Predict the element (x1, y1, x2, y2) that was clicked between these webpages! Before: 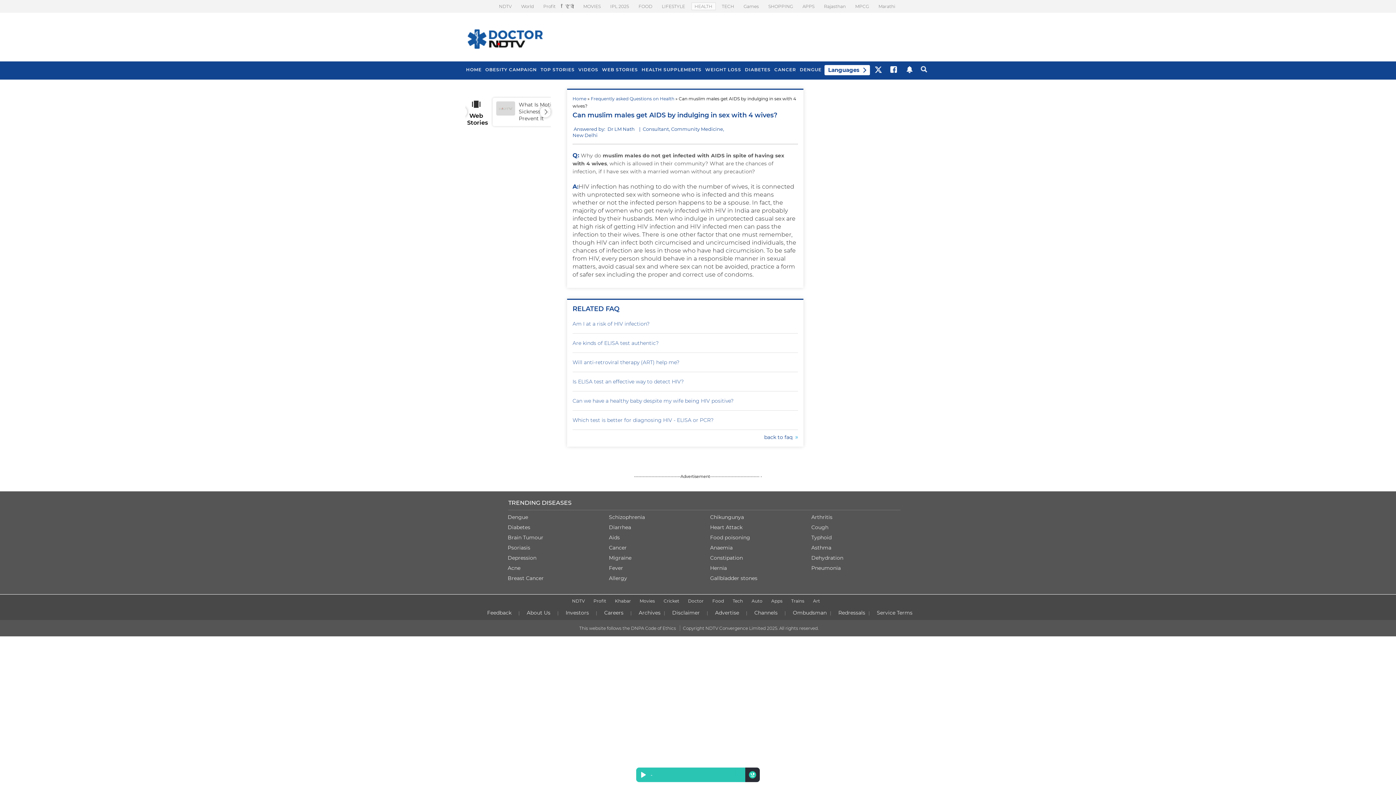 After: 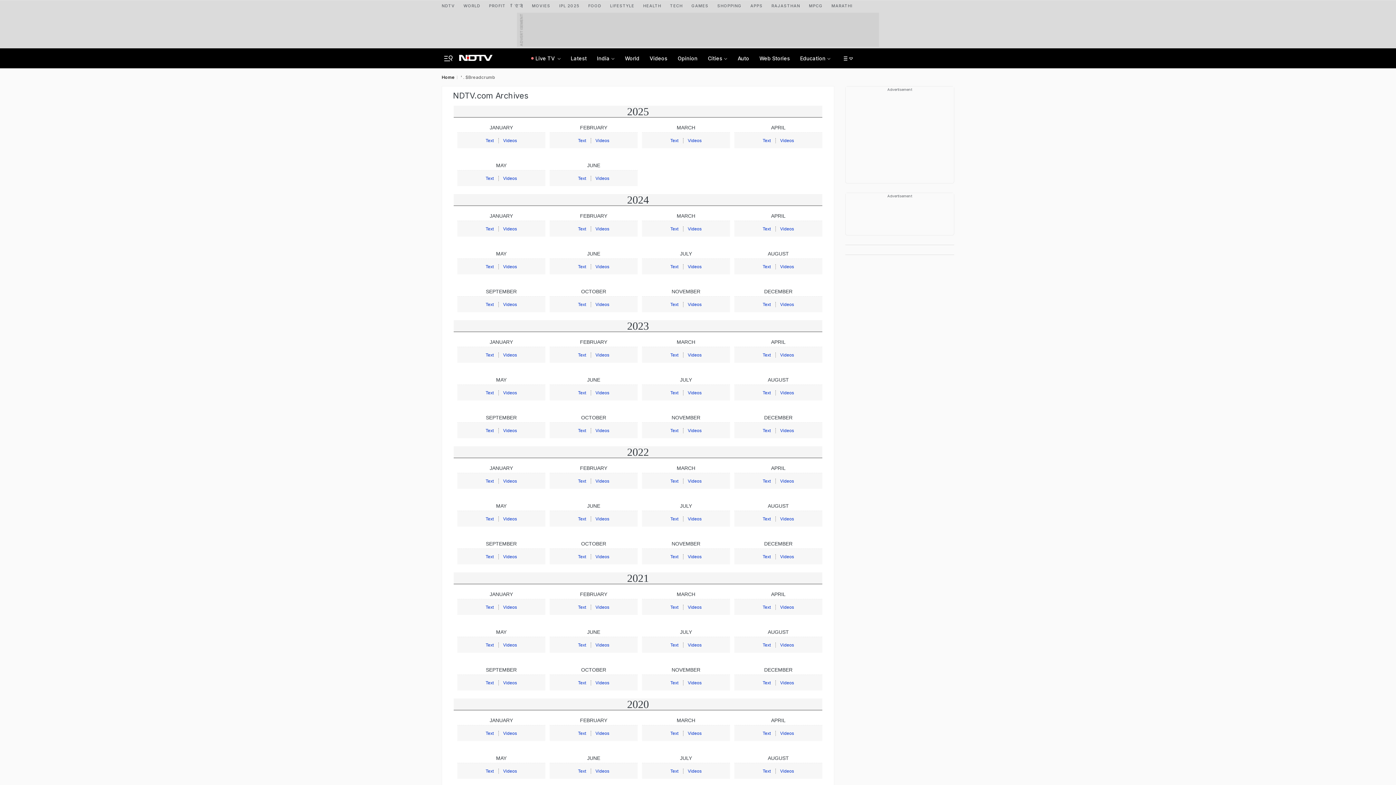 Action: label: Archives bbox: (636, 607, 662, 618)